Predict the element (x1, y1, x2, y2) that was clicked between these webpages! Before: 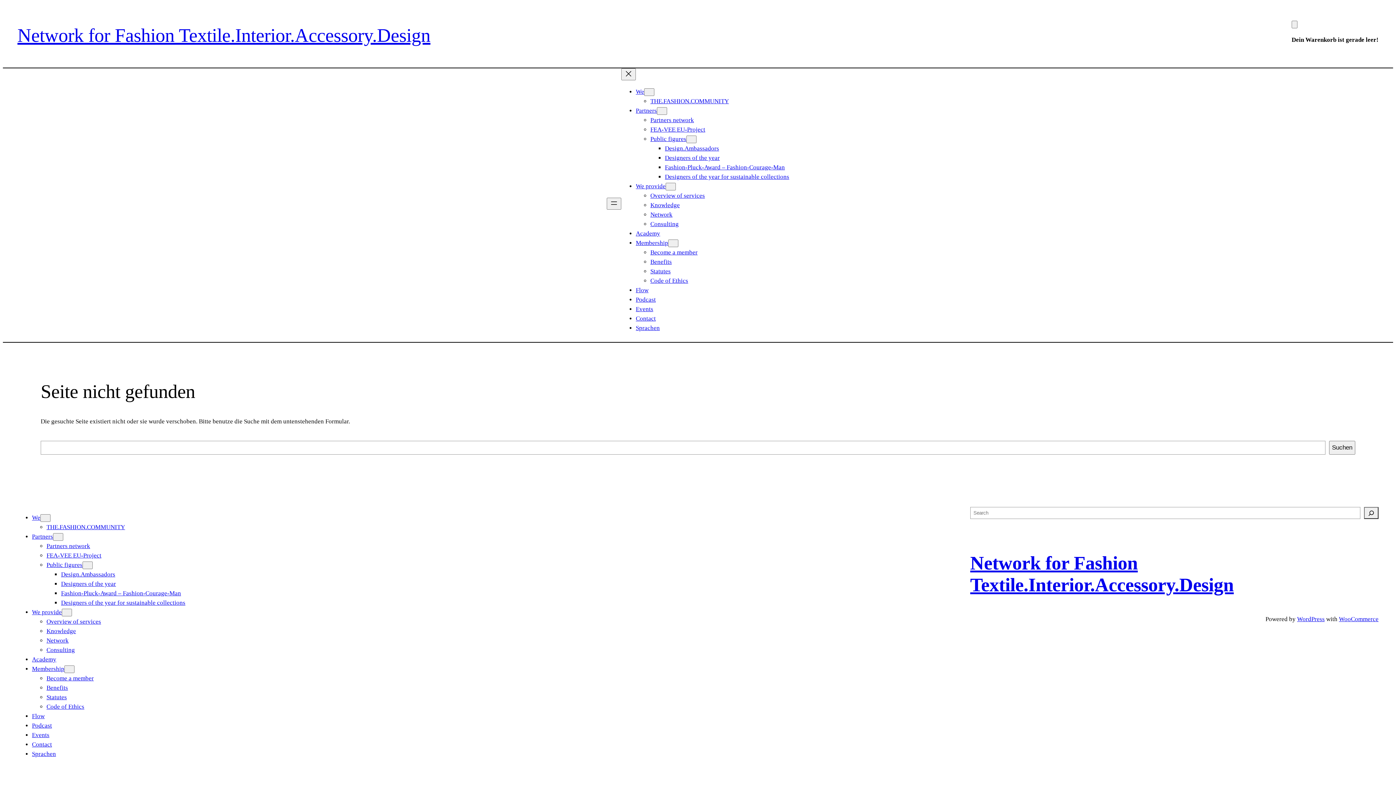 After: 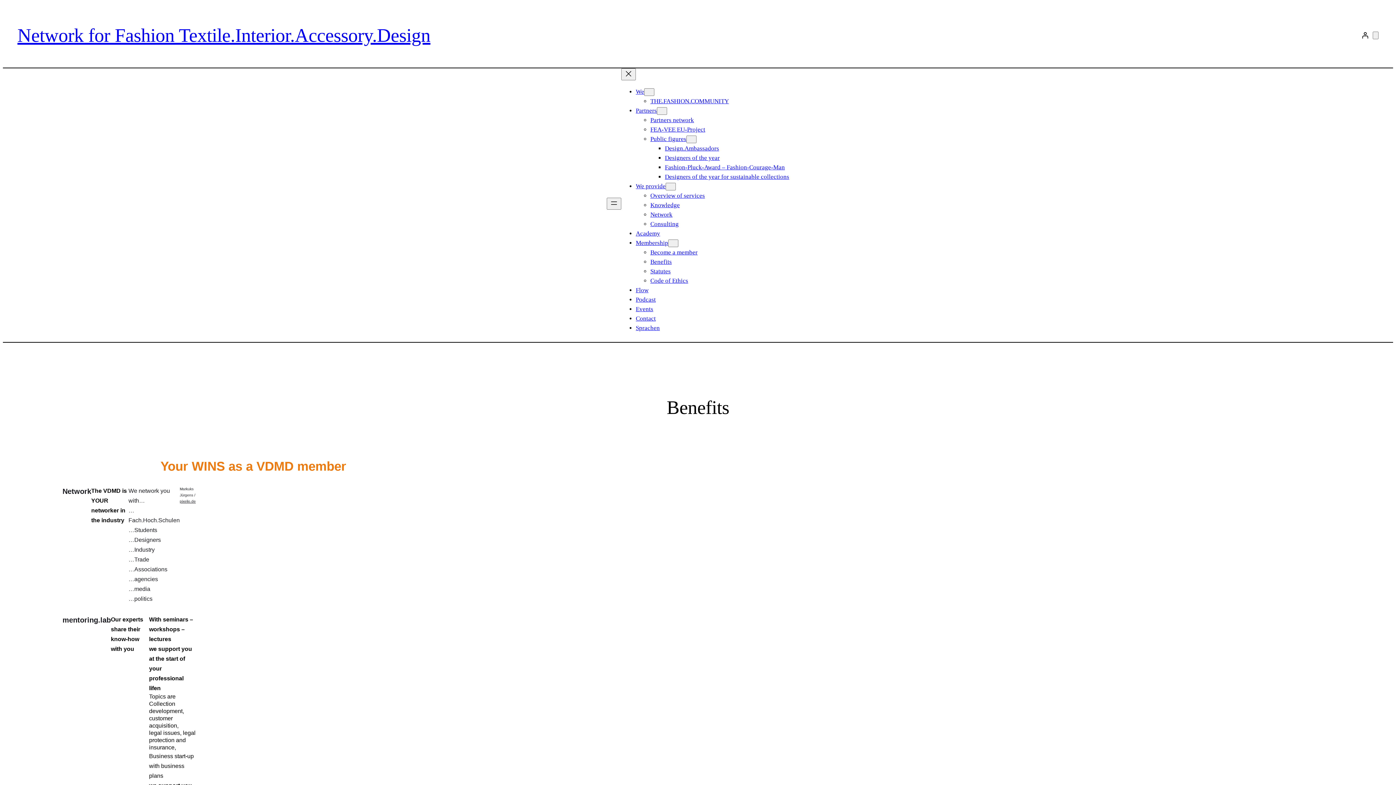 Action: label: Benefits bbox: (650, 258, 672, 265)